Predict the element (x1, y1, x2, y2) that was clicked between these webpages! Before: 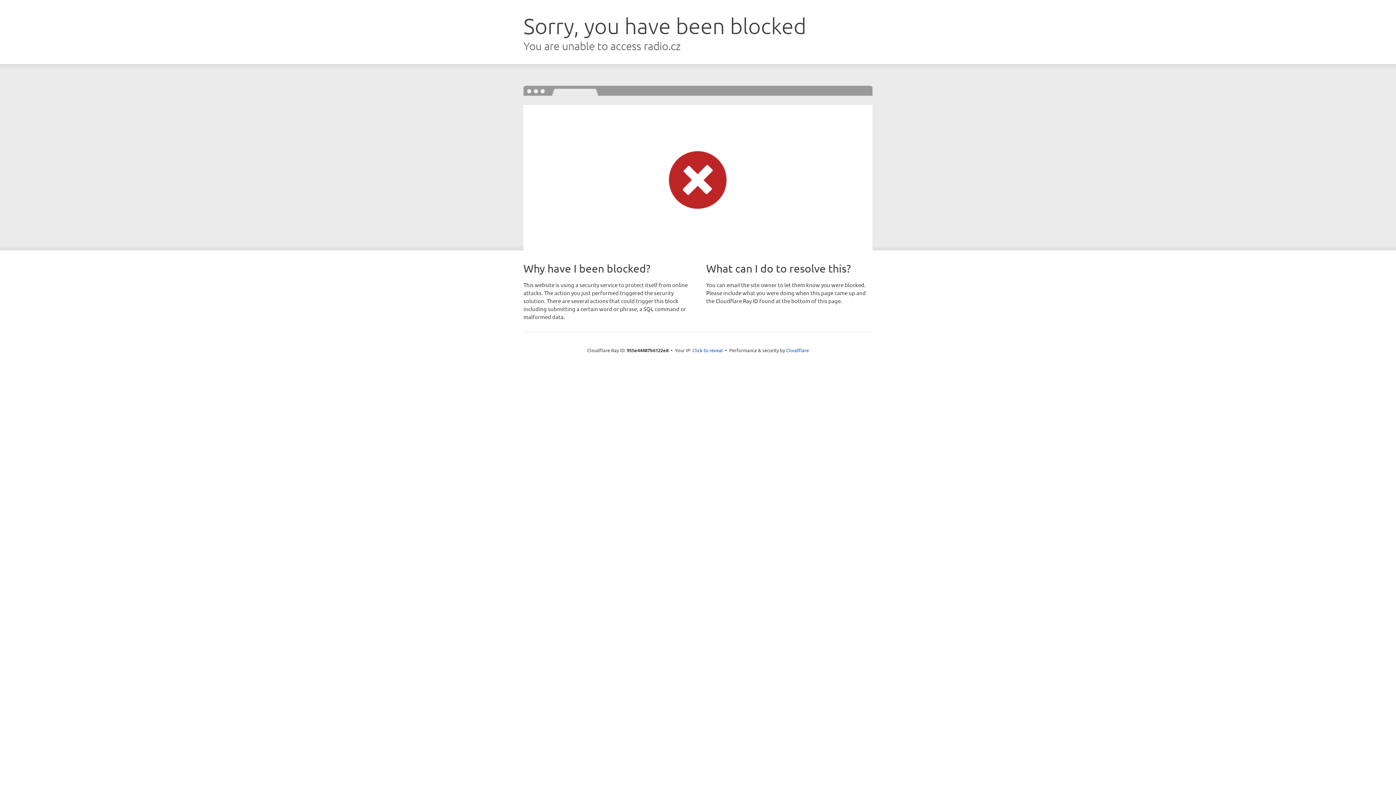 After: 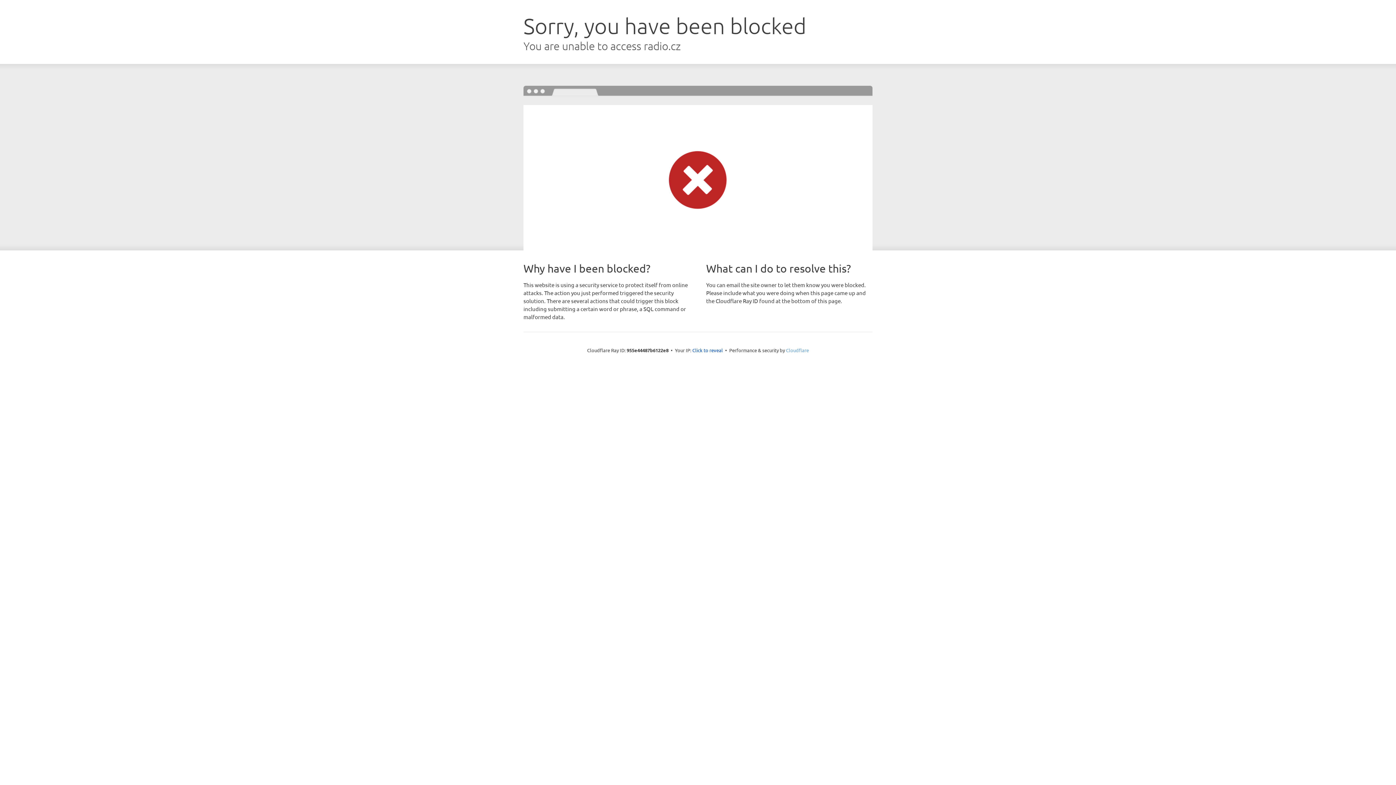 Action: bbox: (786, 347, 809, 353) label: Cloudflare